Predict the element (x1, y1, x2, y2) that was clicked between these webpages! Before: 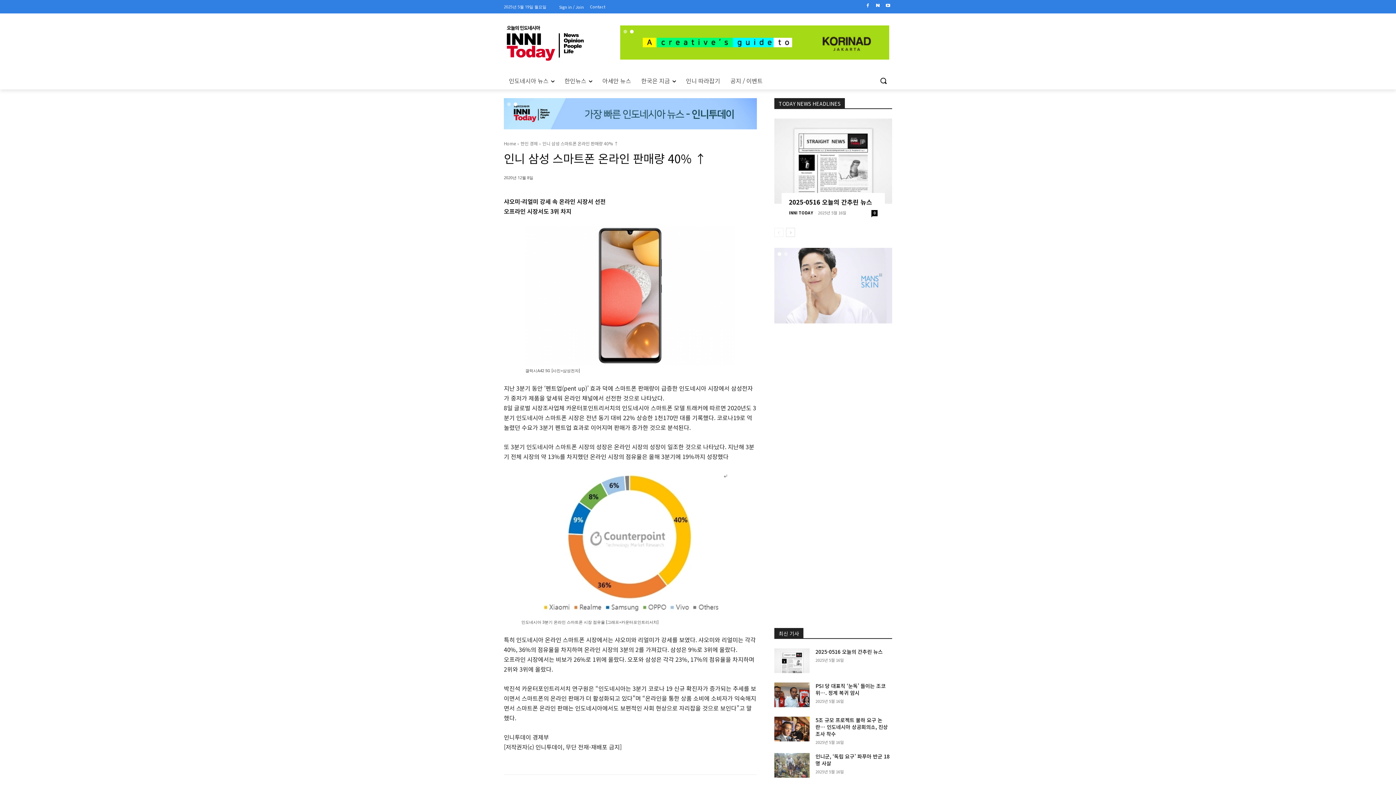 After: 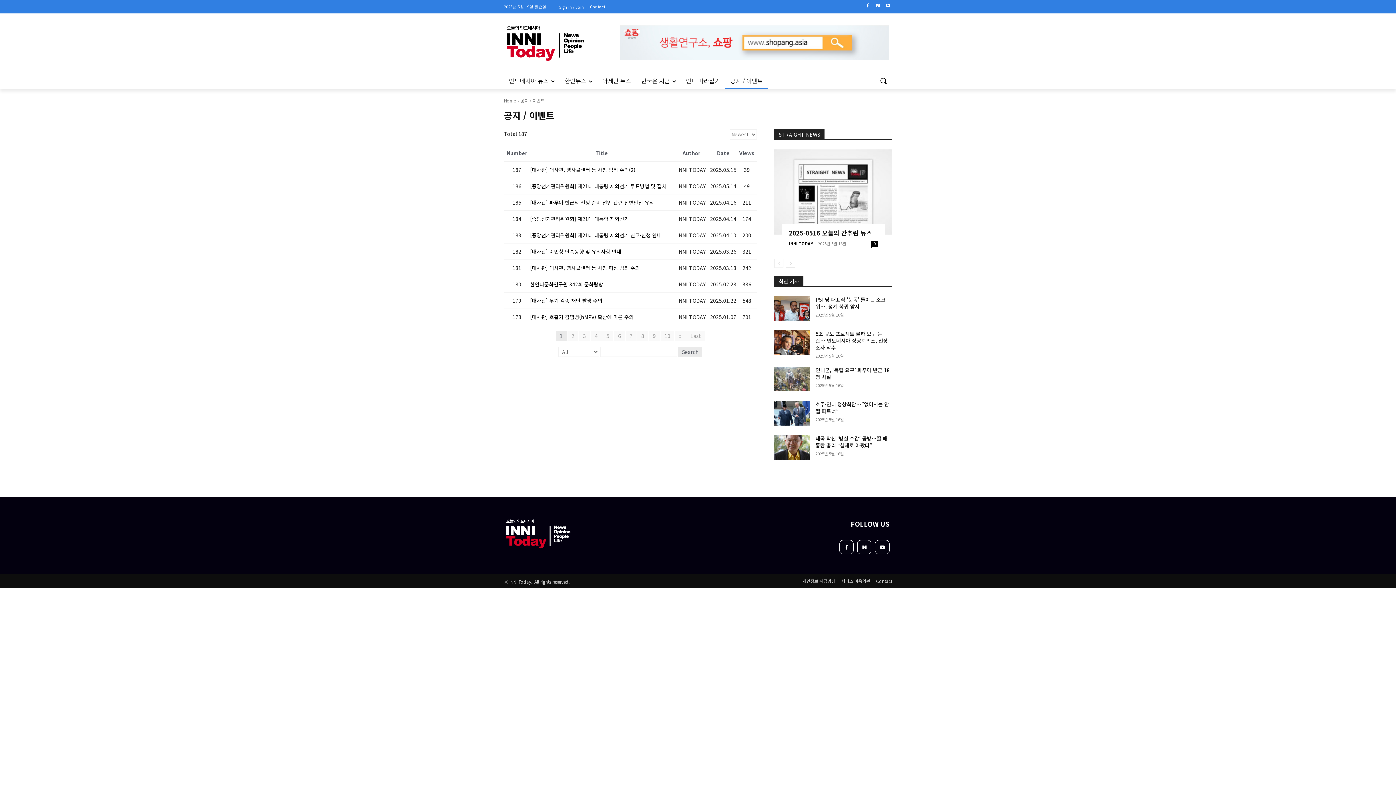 Action: bbox: (725, 71, 768, 89) label: 공지 / 이벤트